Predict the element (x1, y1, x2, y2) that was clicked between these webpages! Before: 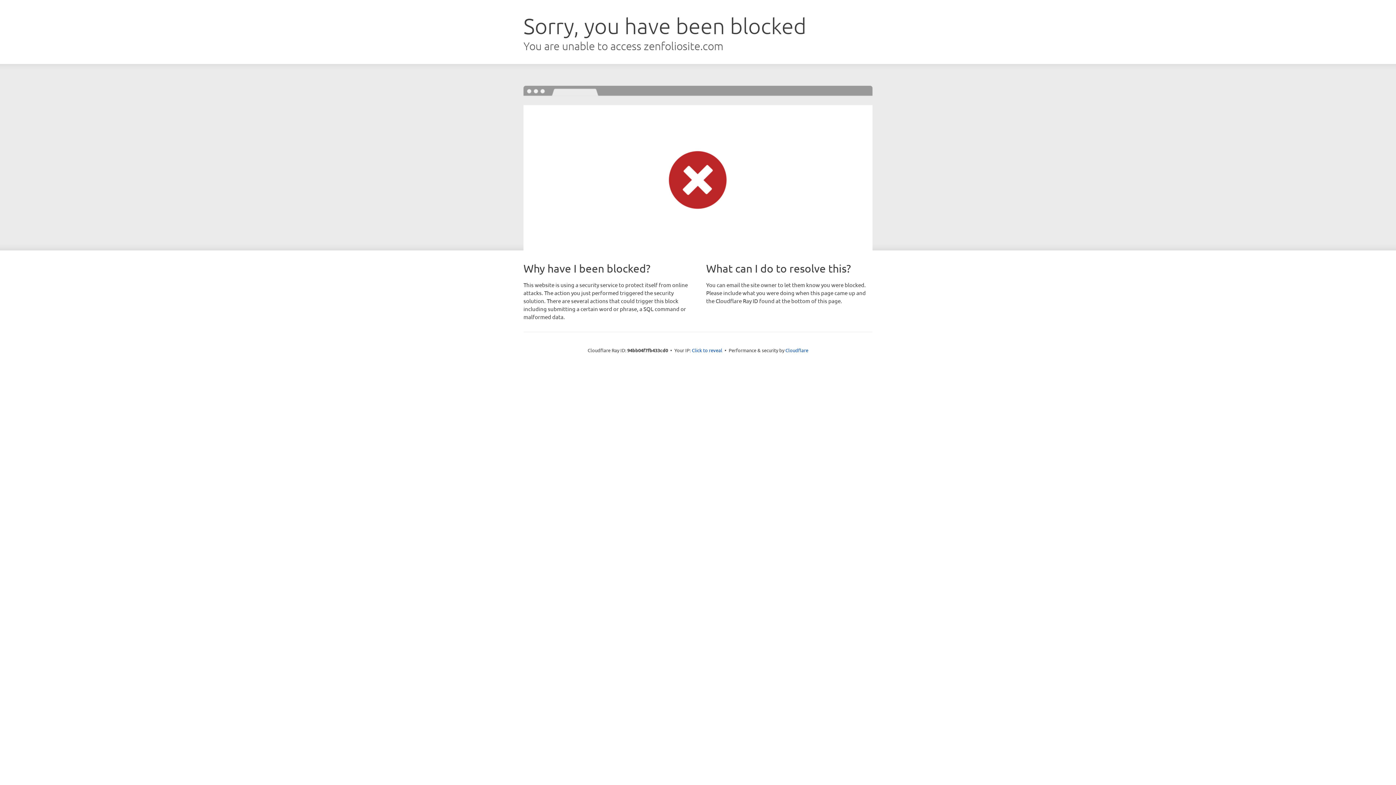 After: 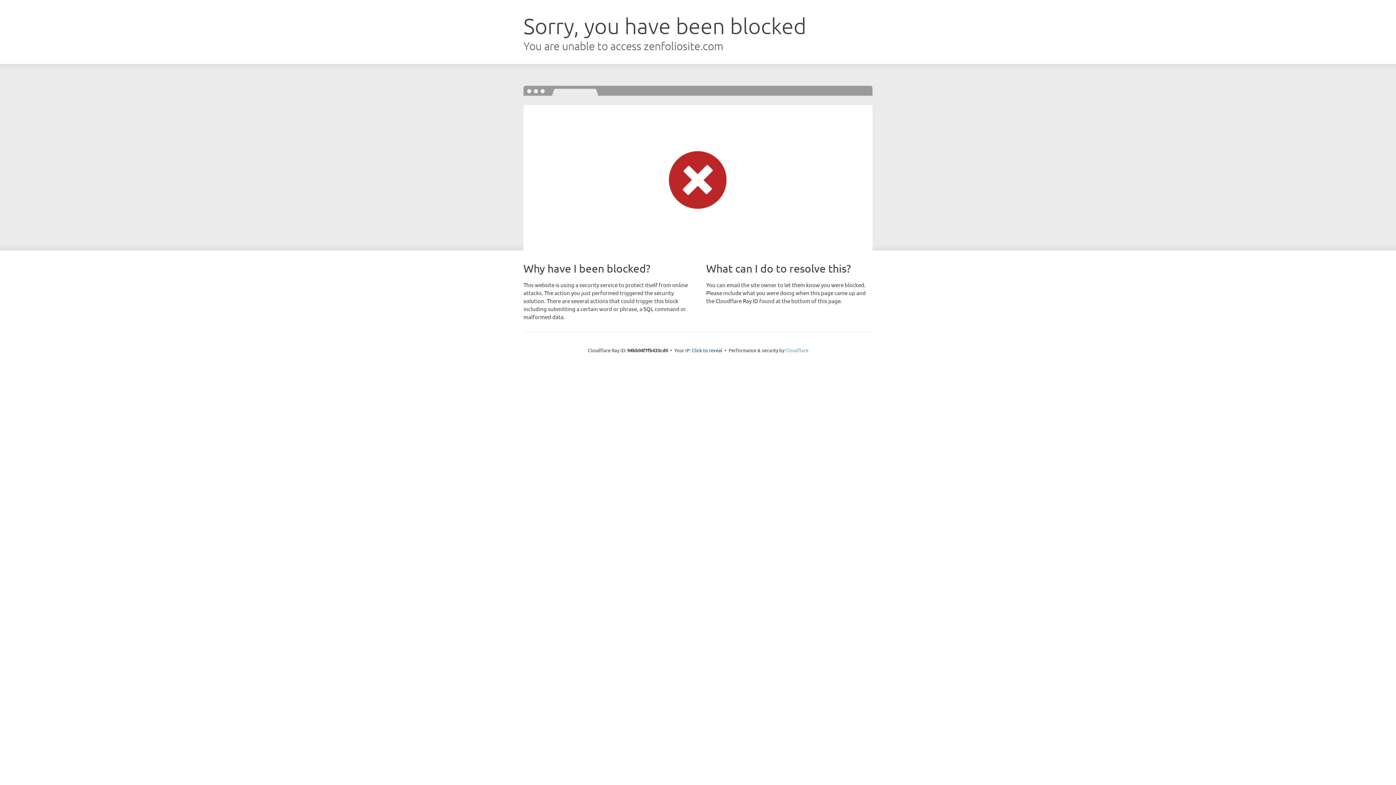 Action: bbox: (785, 347, 808, 353) label: Cloudflare